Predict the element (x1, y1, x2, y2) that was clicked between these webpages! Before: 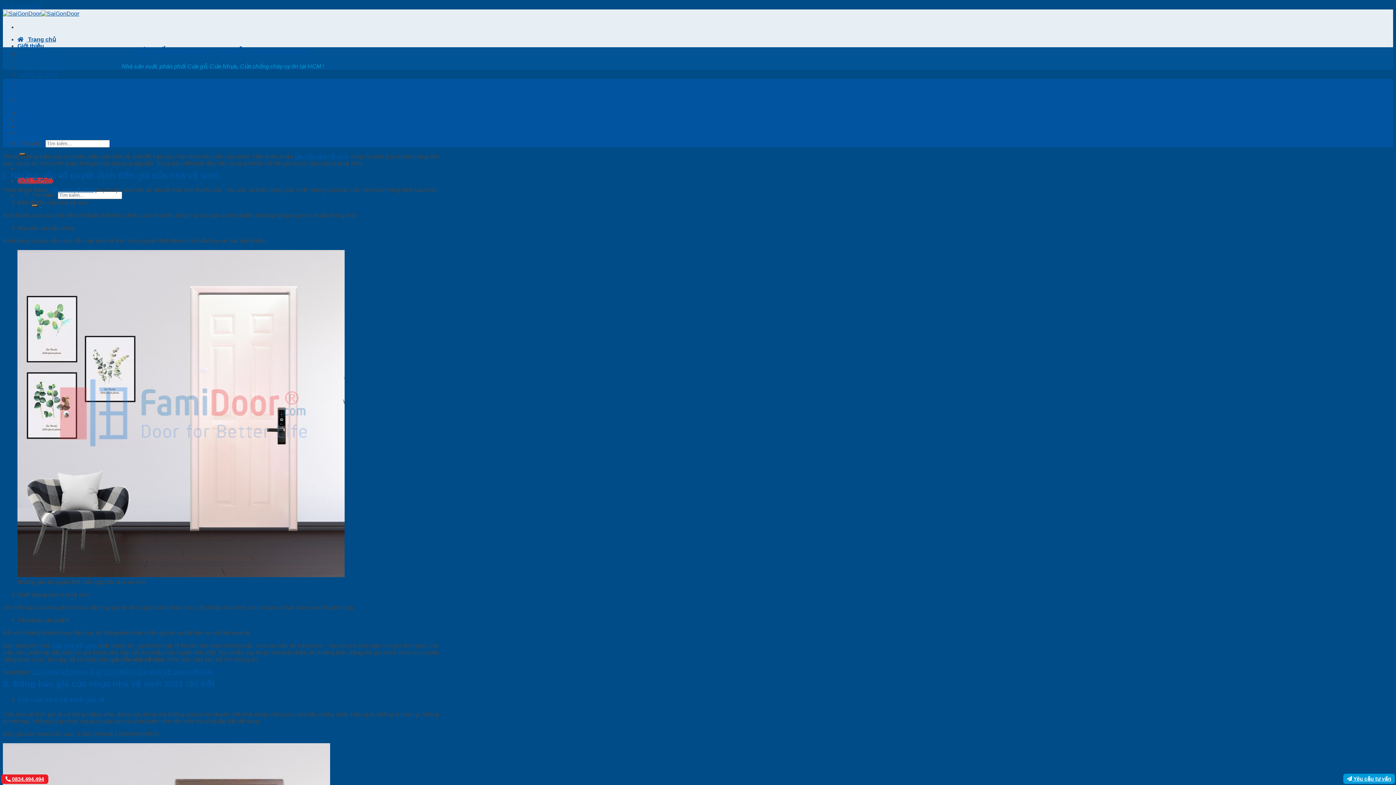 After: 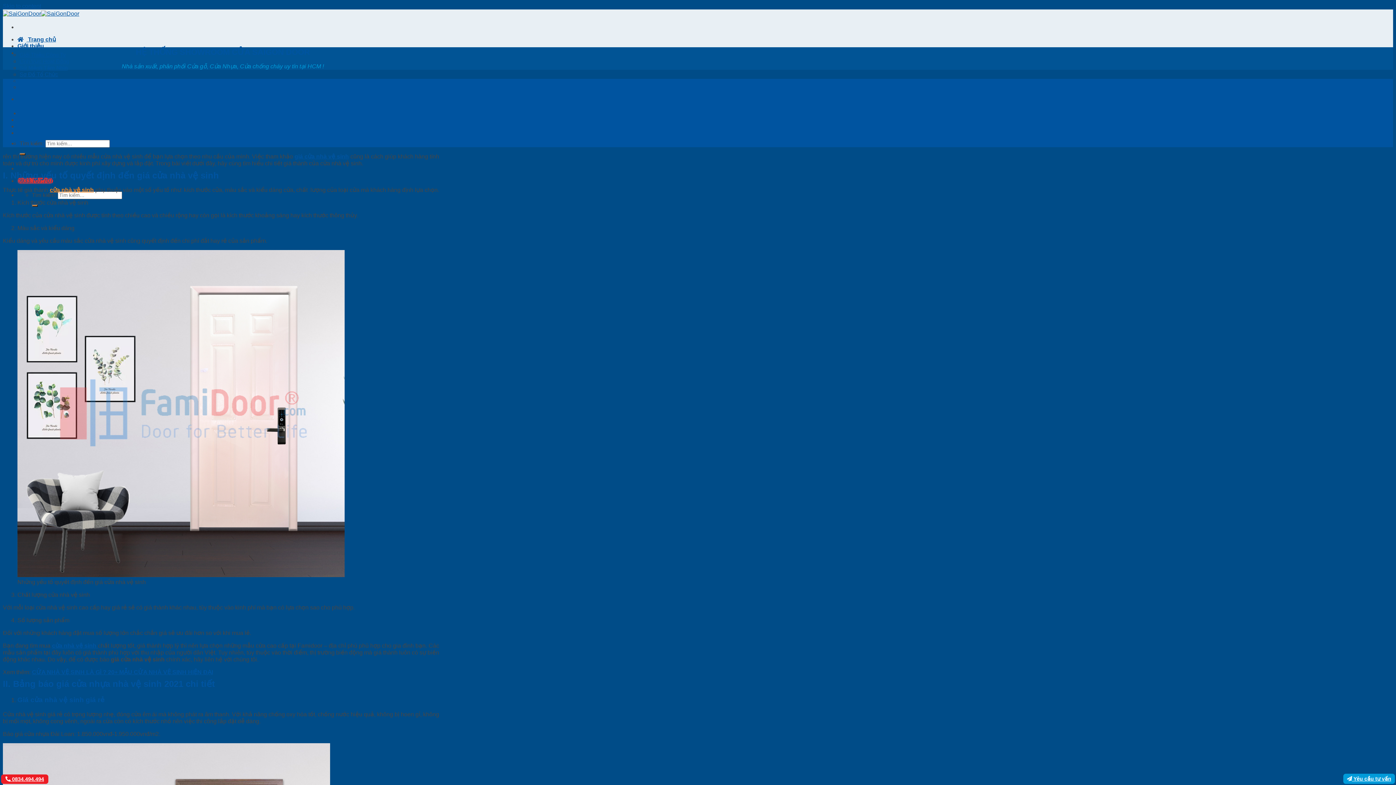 Action: label: cửa nhà vệ sinh bbox: (49, 186, 93, 192)